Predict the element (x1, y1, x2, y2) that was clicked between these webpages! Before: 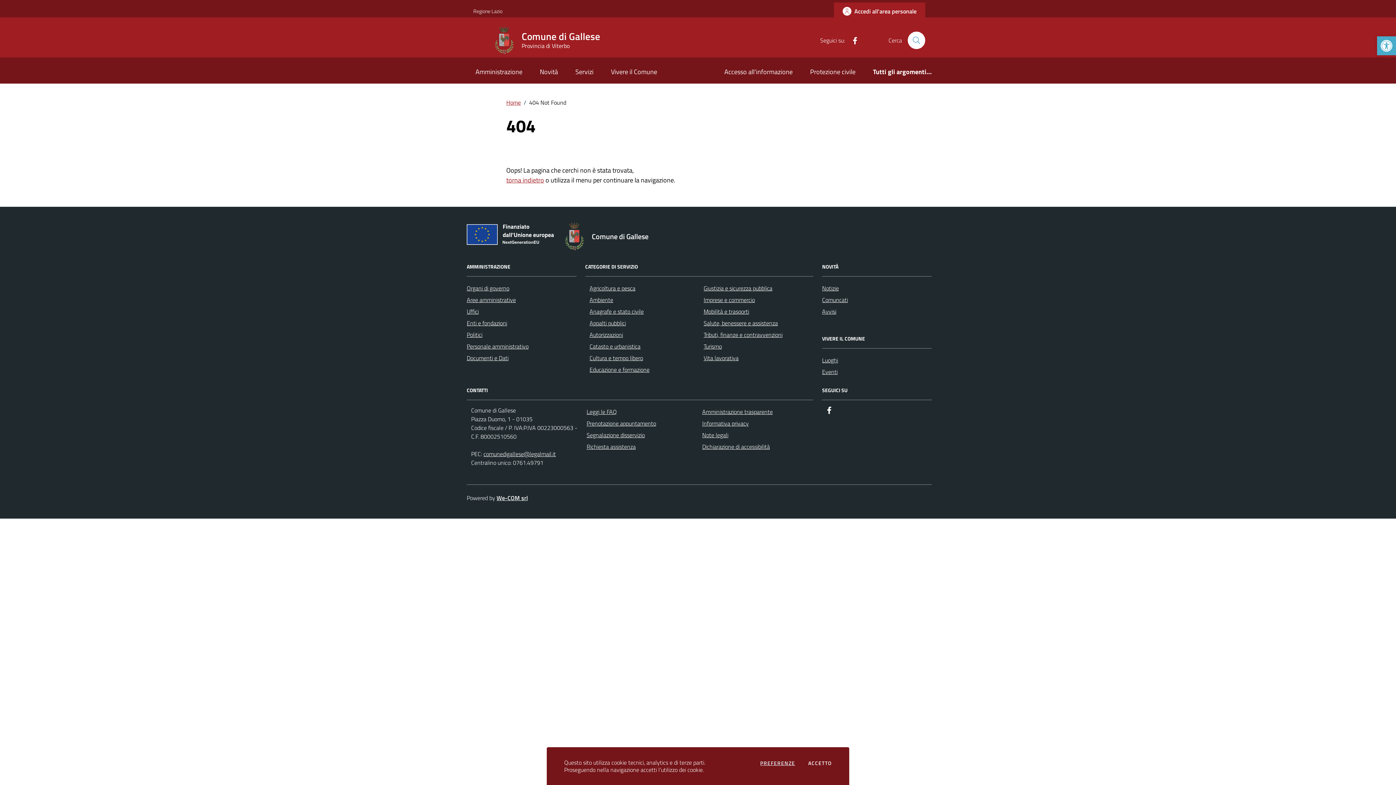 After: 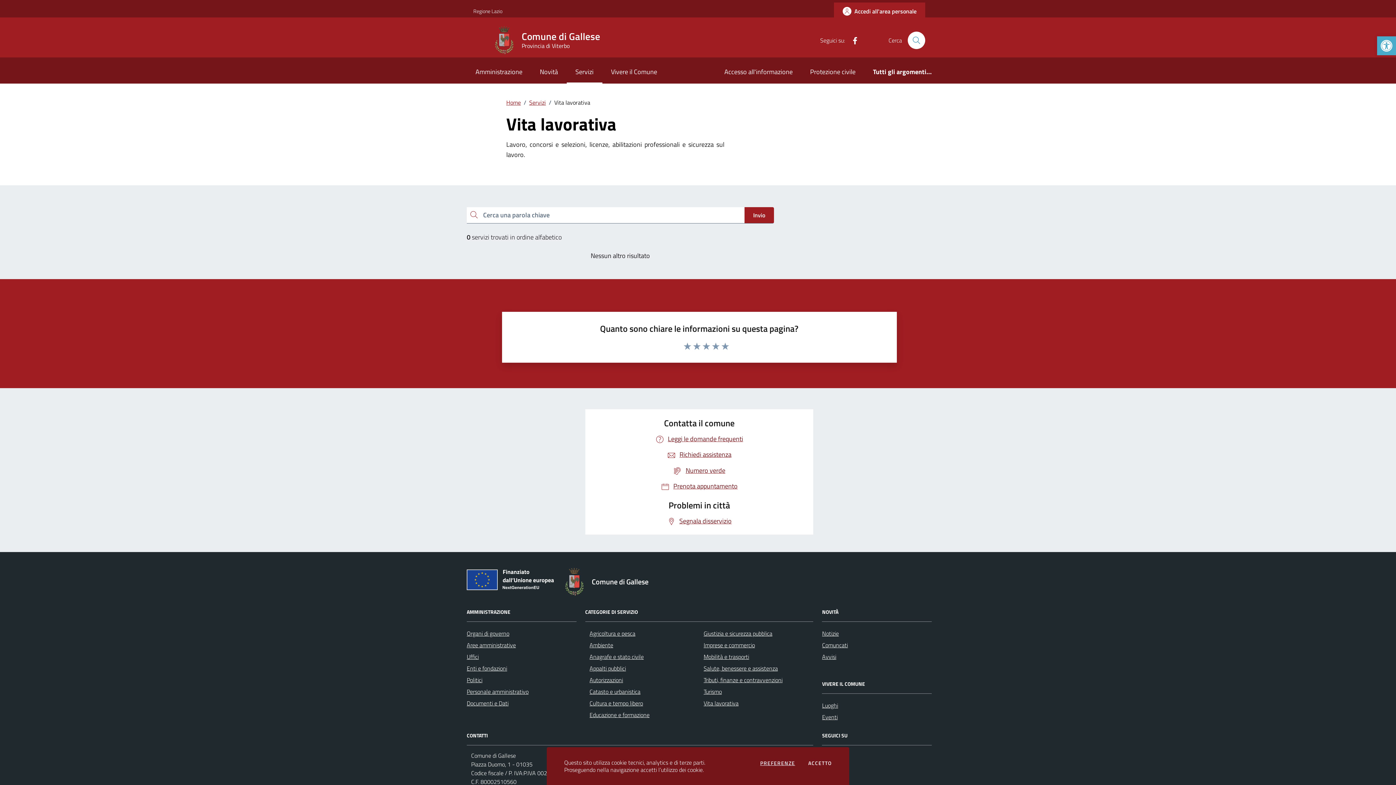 Action: bbox: (703, 353, 738, 362) label: Vita lavorativa